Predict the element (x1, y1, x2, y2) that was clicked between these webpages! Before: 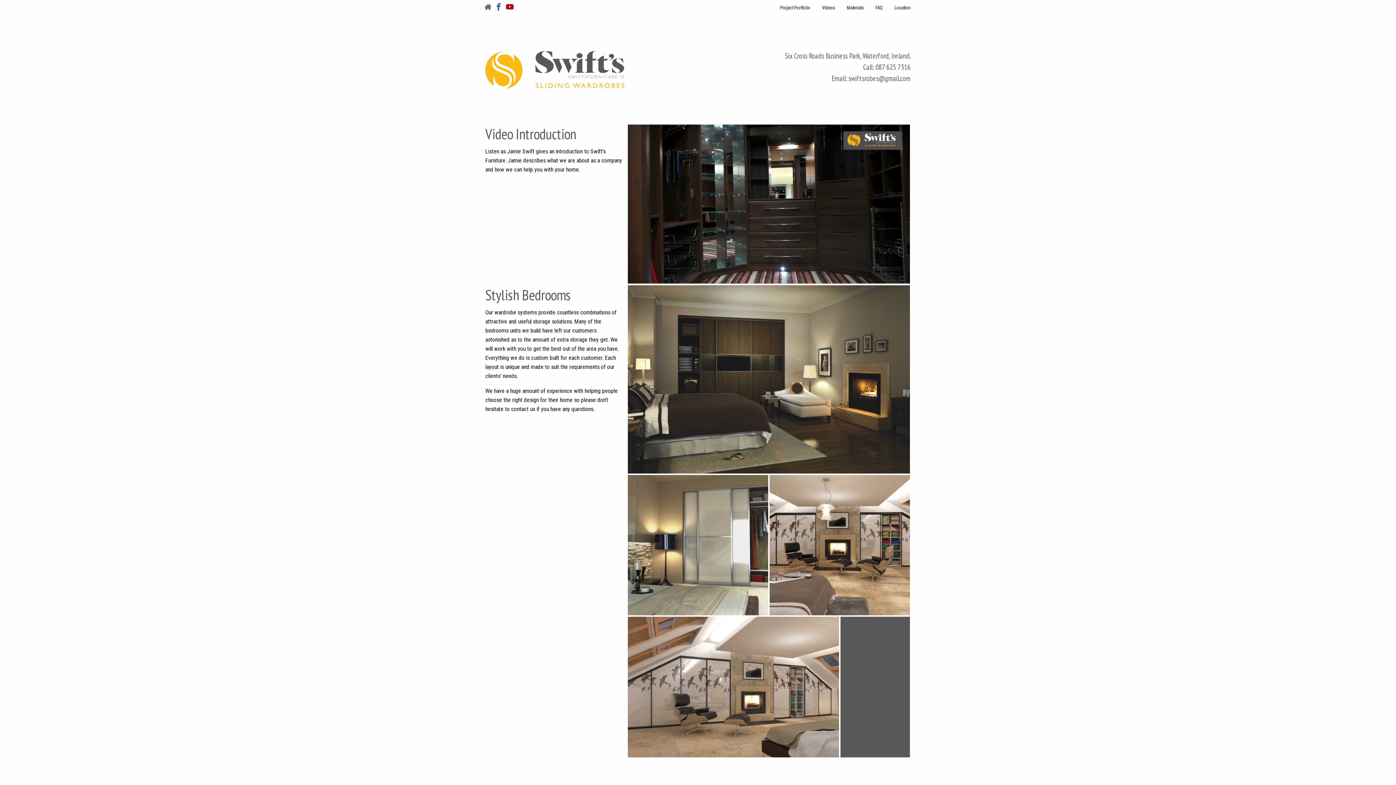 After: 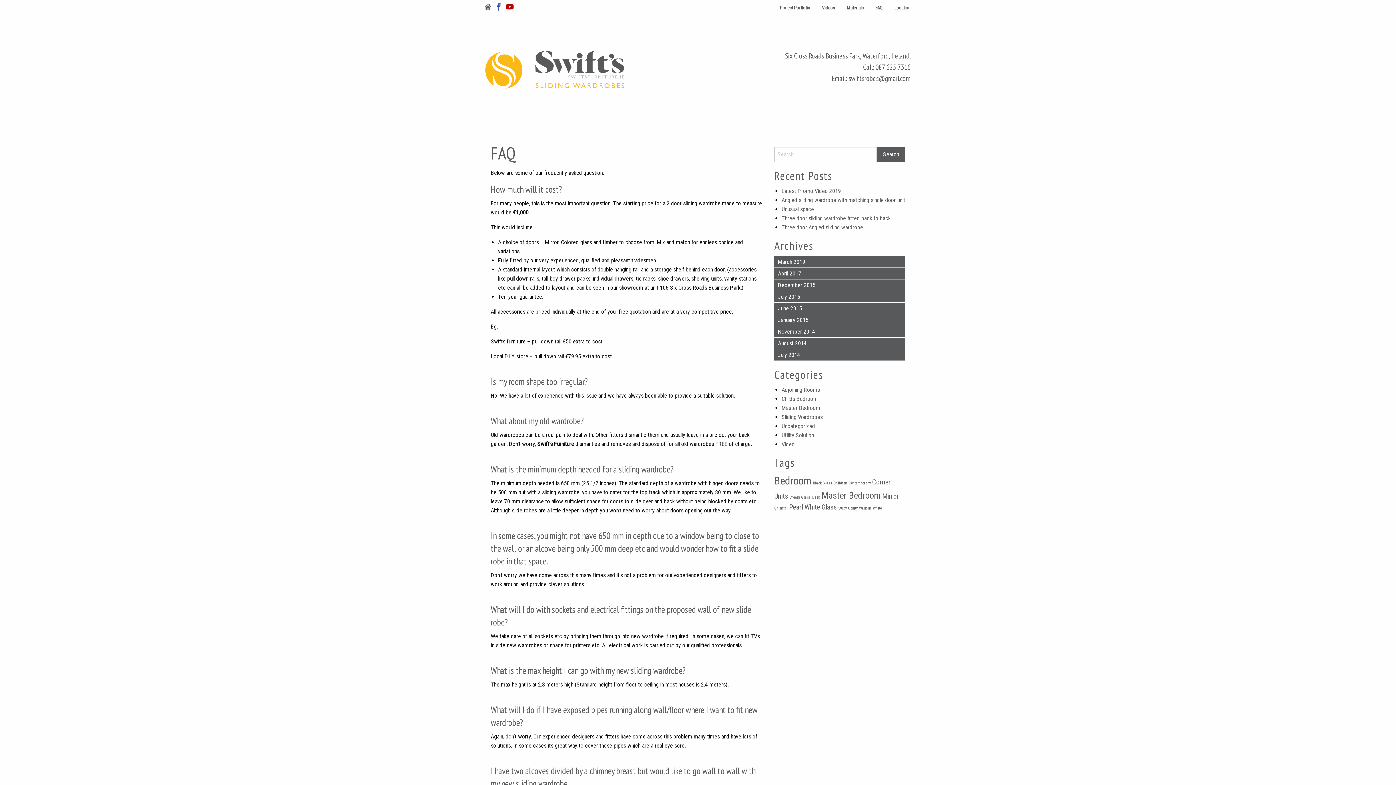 Action: bbox: (869, 0, 888, 16) label: FAQ